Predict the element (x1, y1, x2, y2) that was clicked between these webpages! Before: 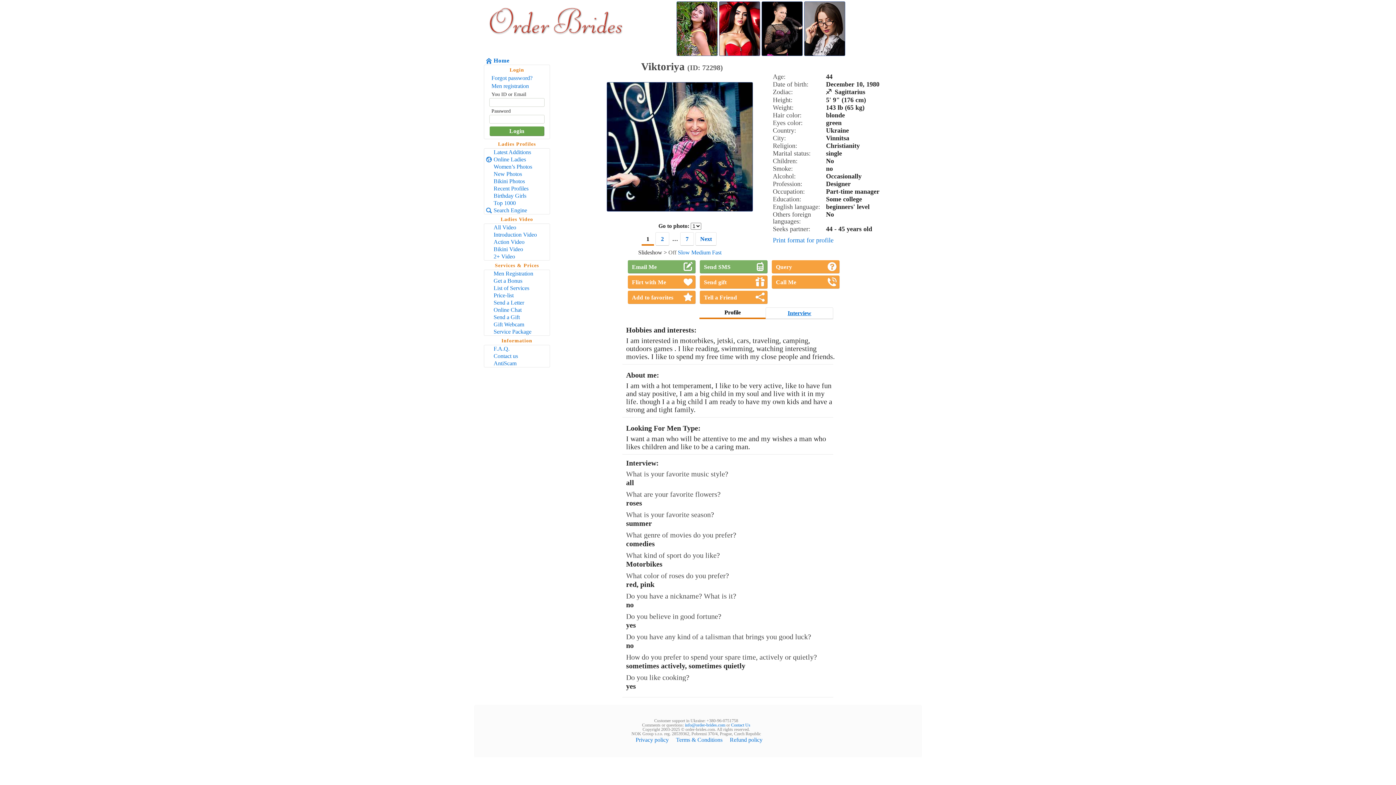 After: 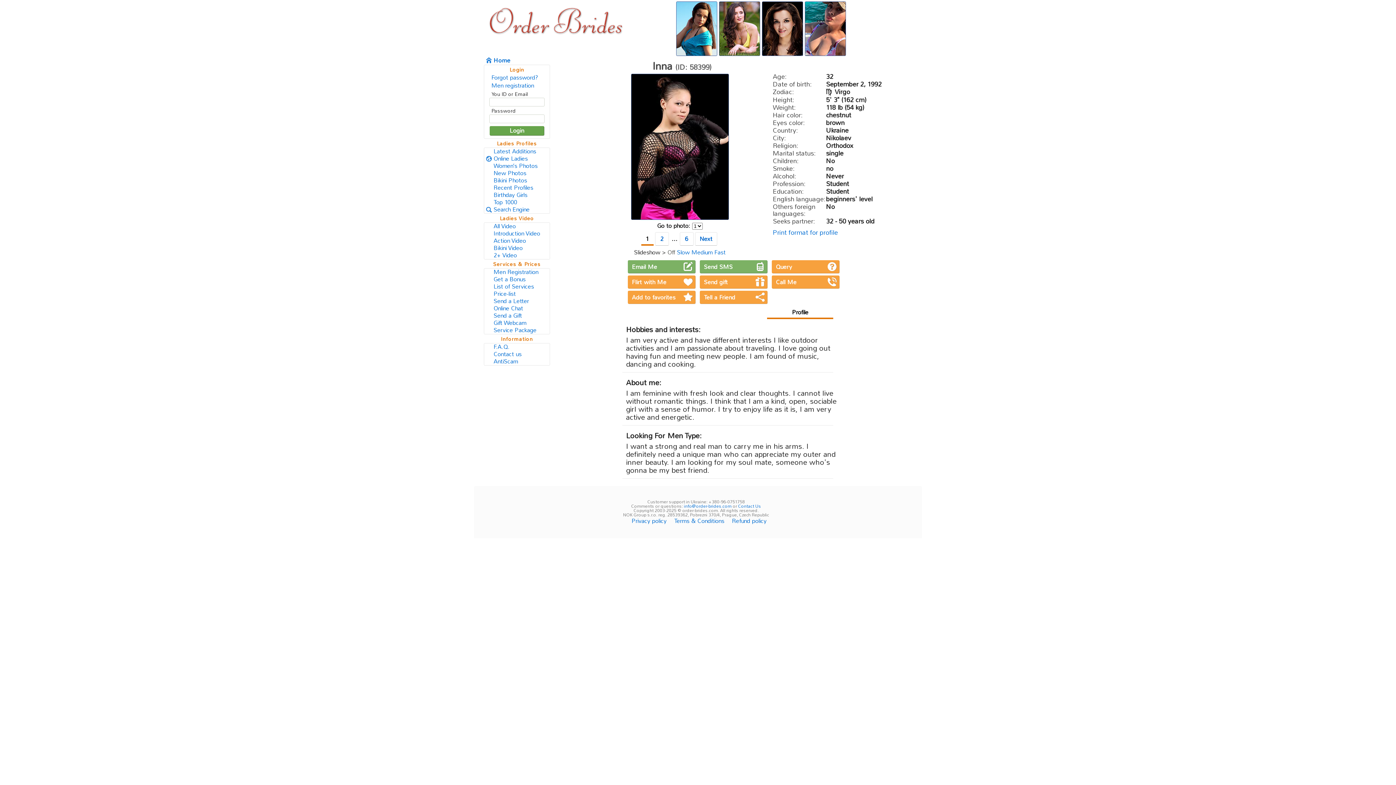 Action: bbox: (761, 50, 802, 57)